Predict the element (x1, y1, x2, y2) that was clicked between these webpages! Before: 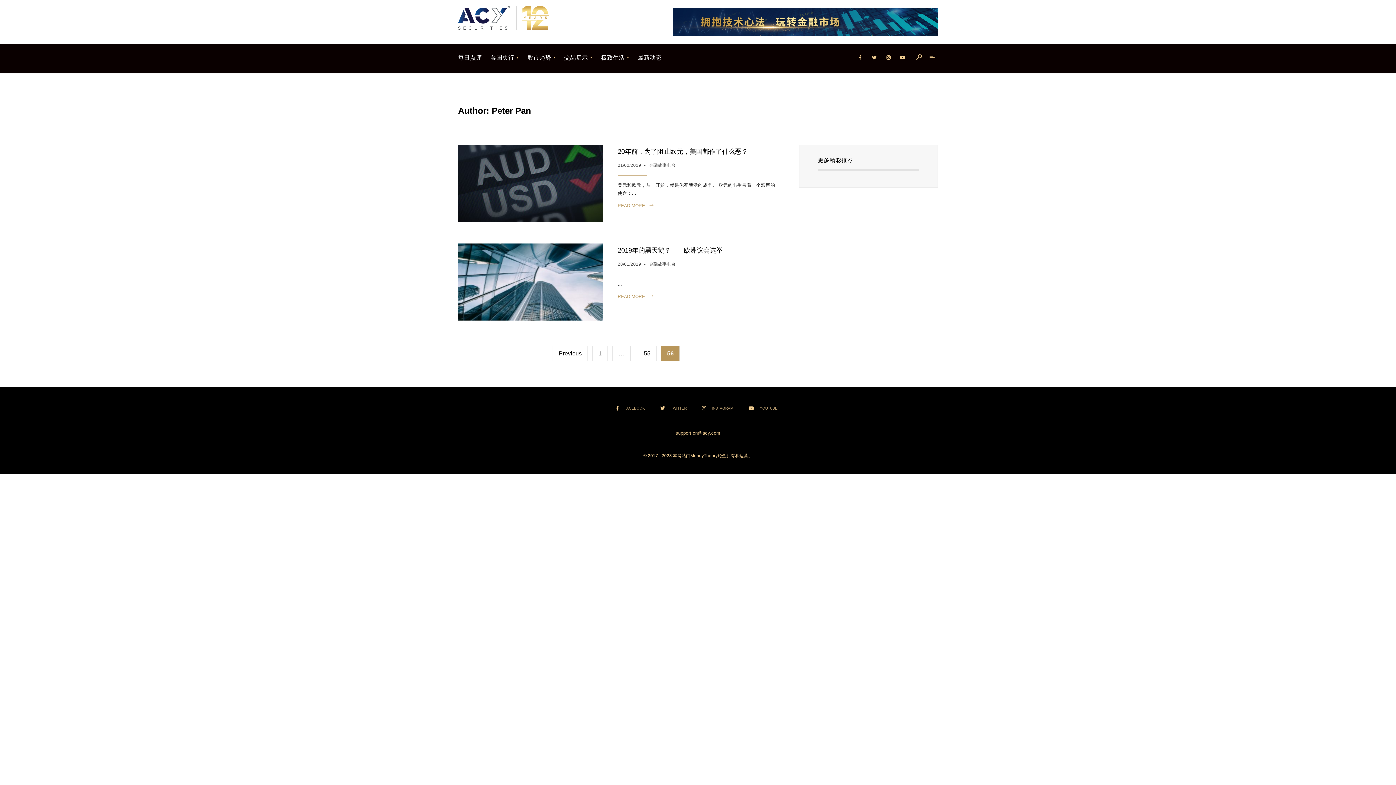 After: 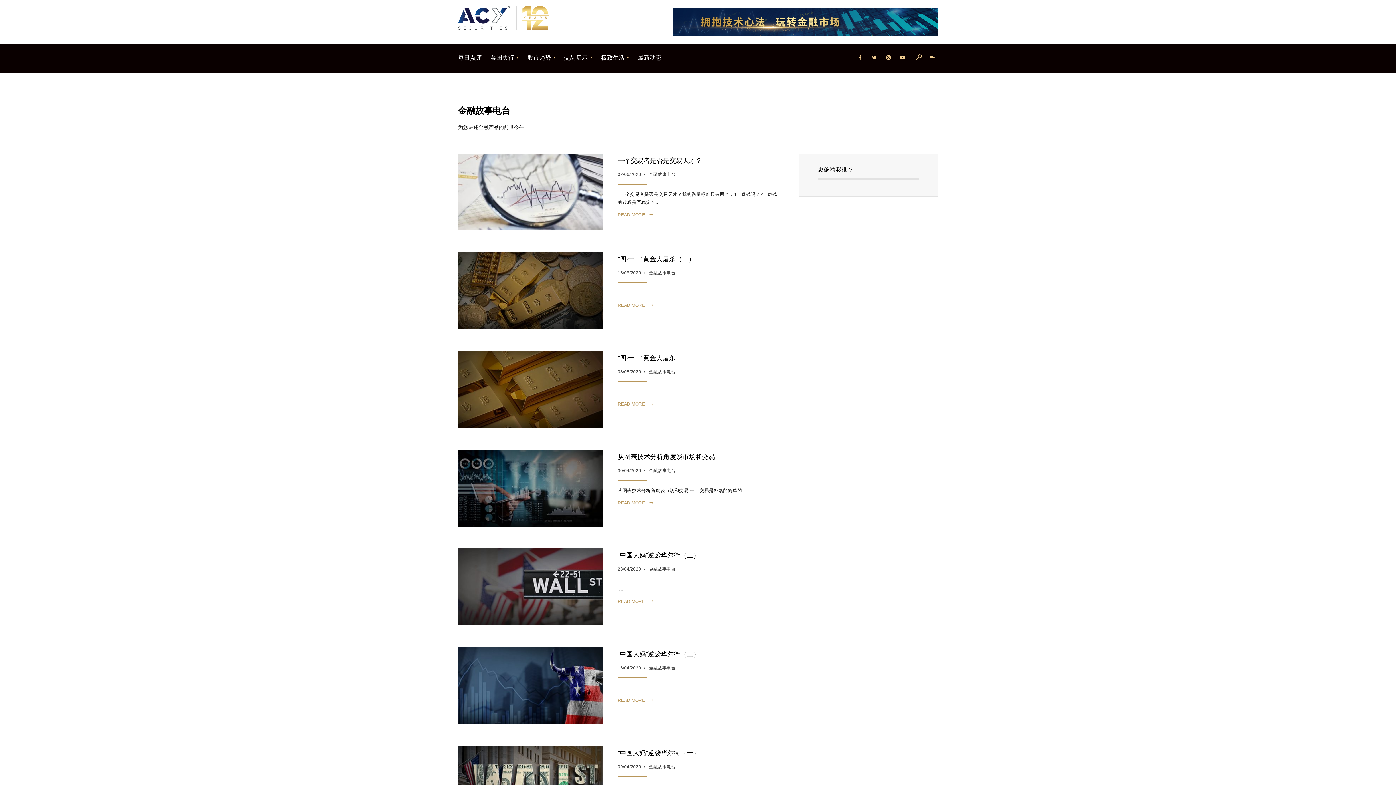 Action: label: 金融故事电台 bbox: (649, 261, 675, 266)